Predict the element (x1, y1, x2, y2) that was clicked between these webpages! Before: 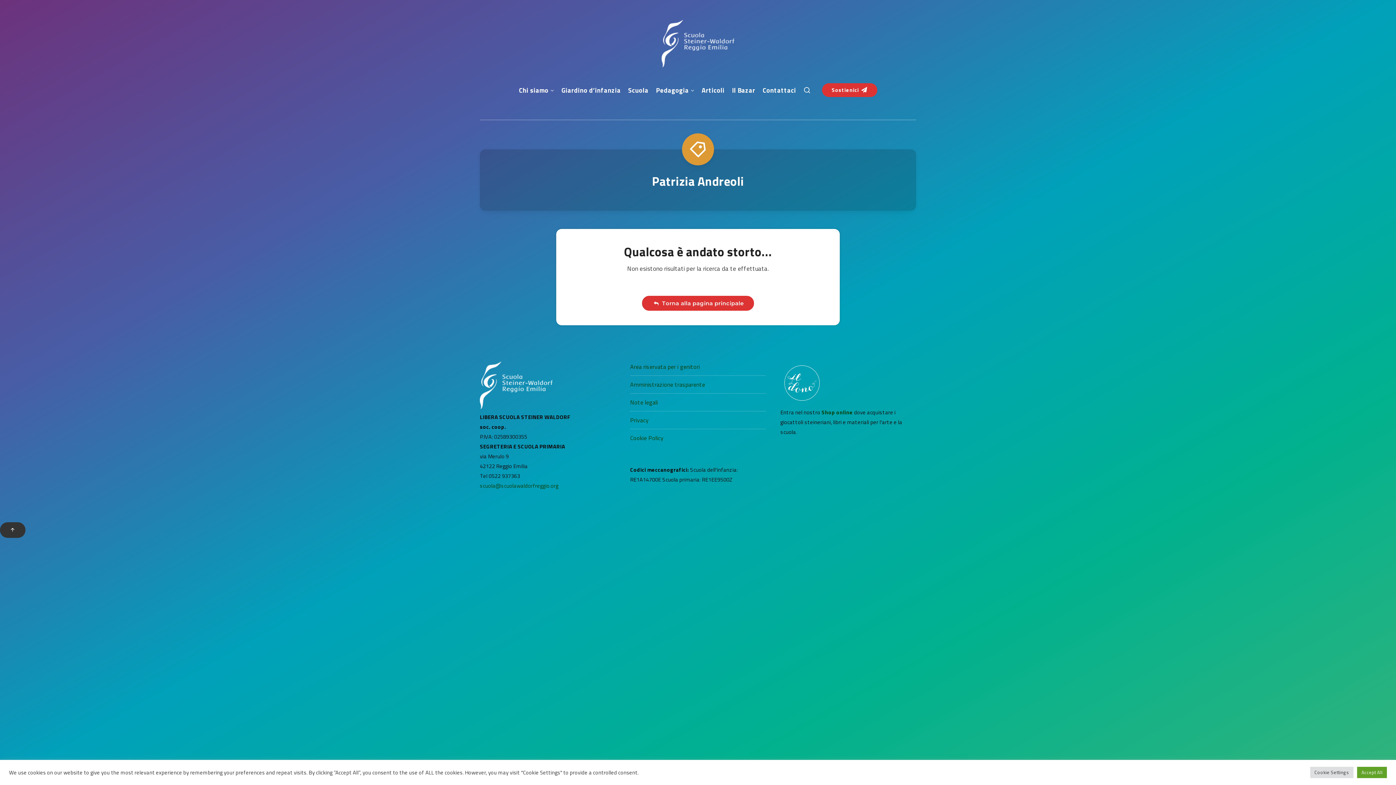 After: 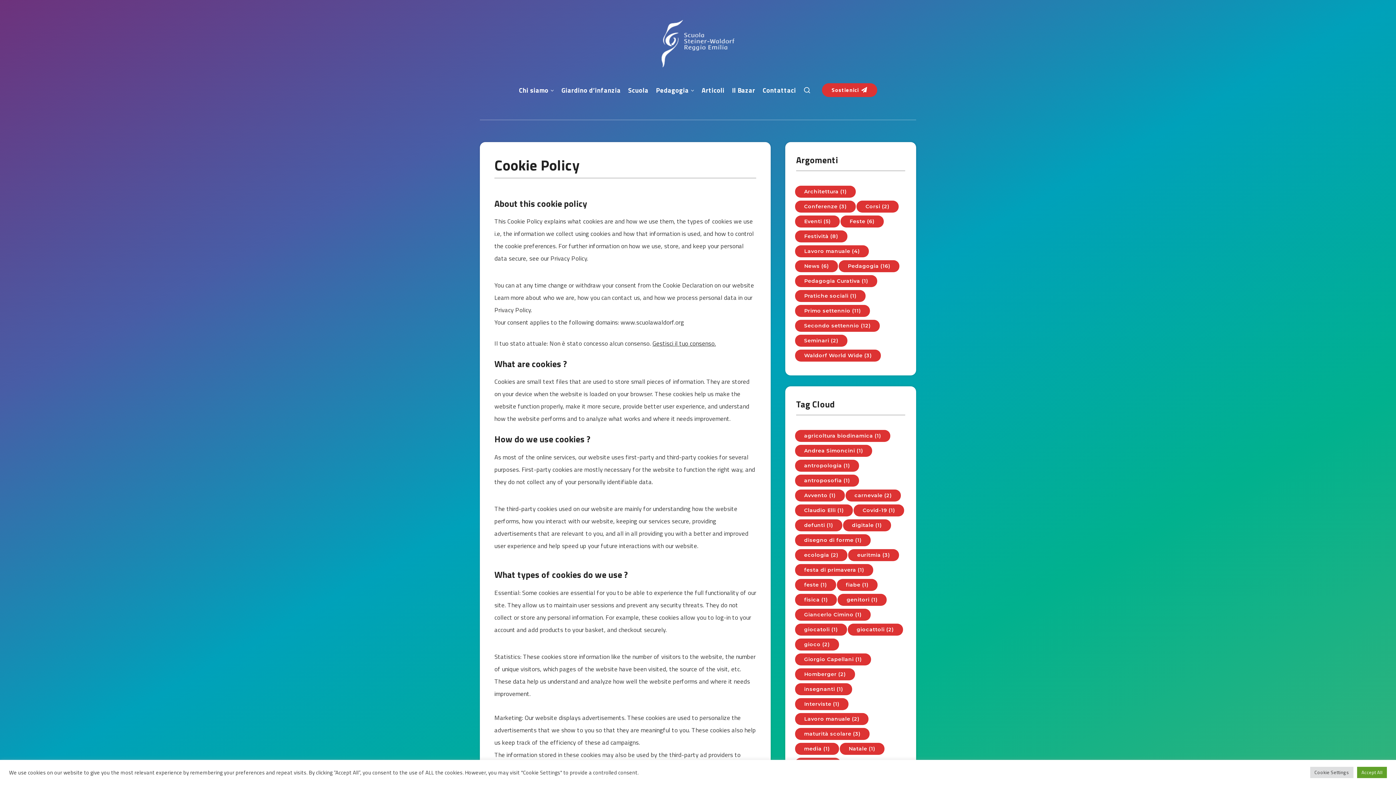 Action: label: Cookie Policy bbox: (630, 433, 663, 444)